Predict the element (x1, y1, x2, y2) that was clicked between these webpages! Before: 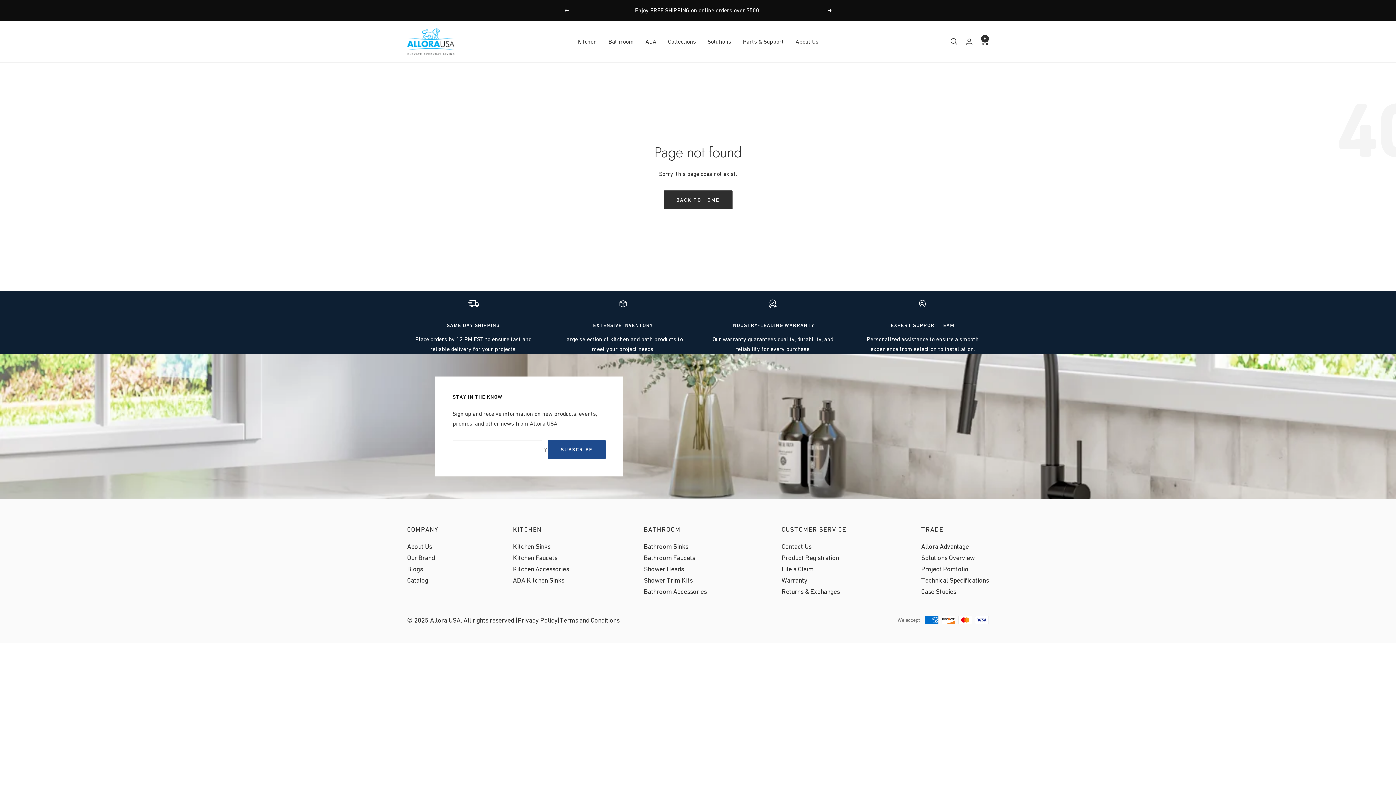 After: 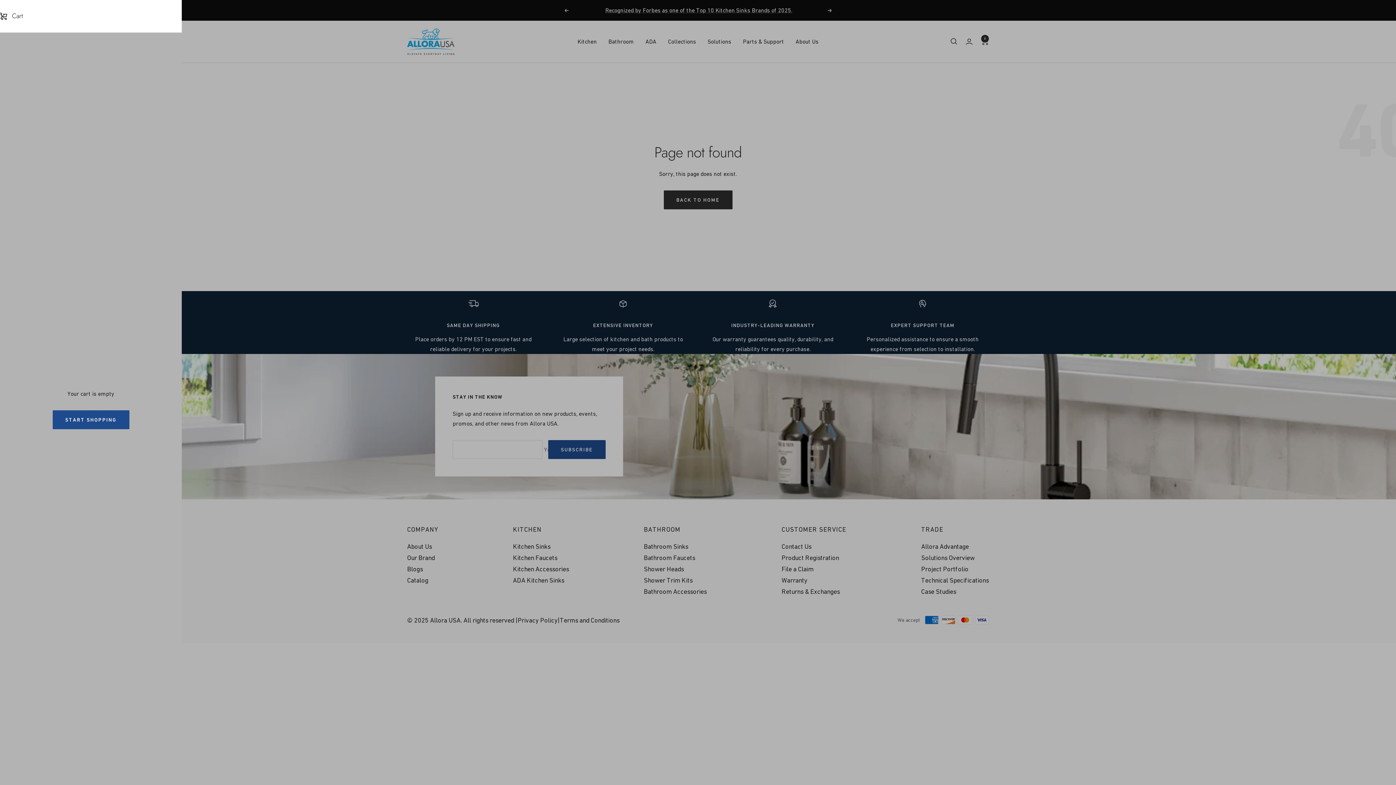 Action: label: Cart bbox: (981, 37, 989, 45)